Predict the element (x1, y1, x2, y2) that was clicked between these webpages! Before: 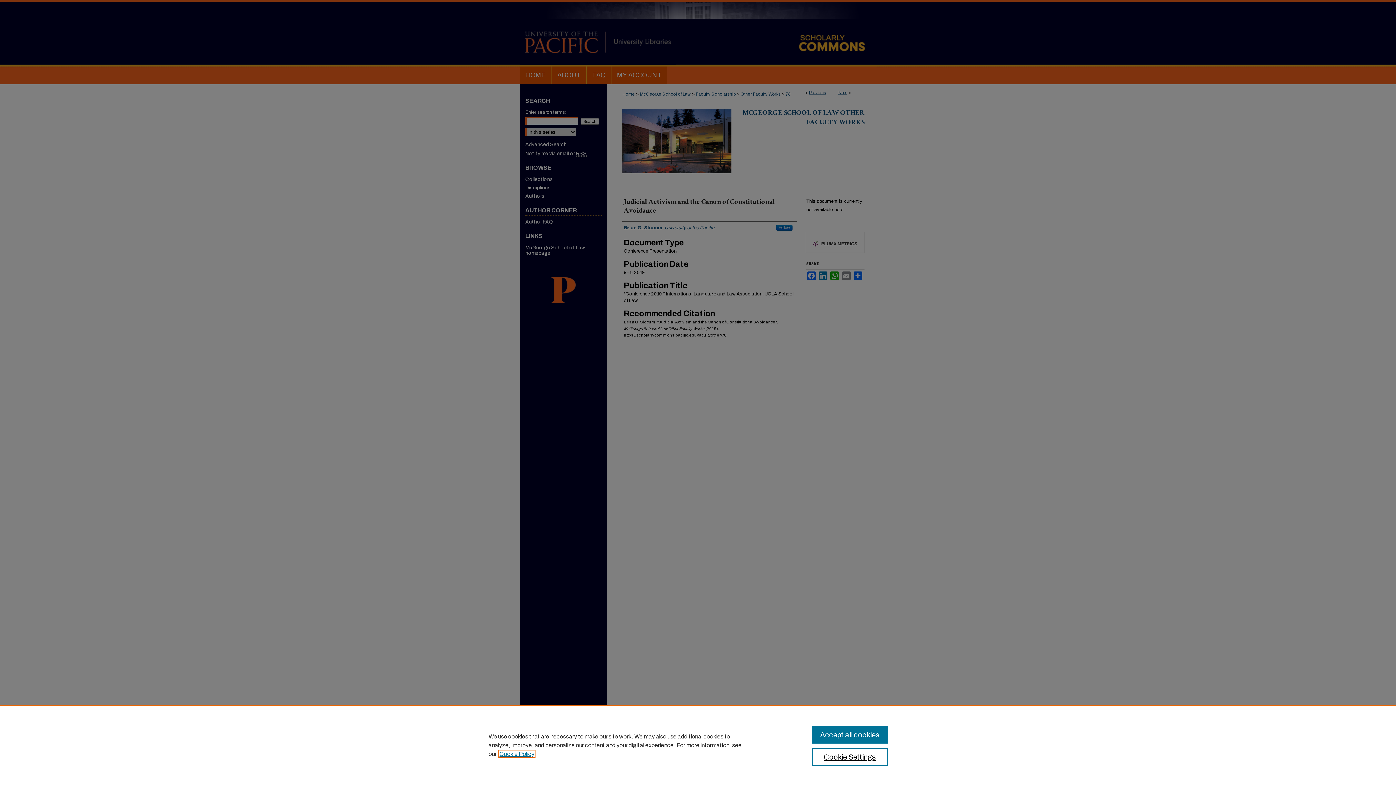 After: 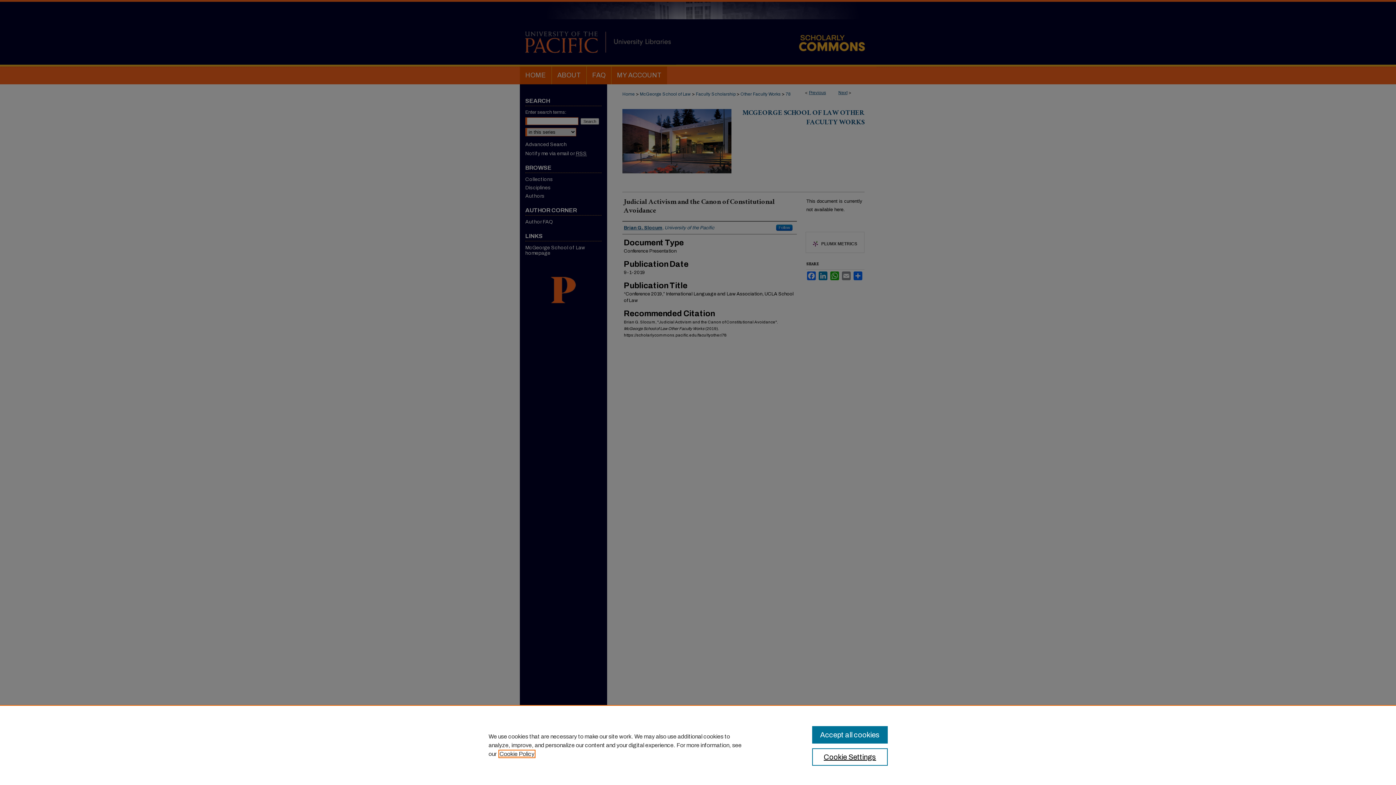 Action: label: , opens in a new tab bbox: (499, 751, 534, 757)